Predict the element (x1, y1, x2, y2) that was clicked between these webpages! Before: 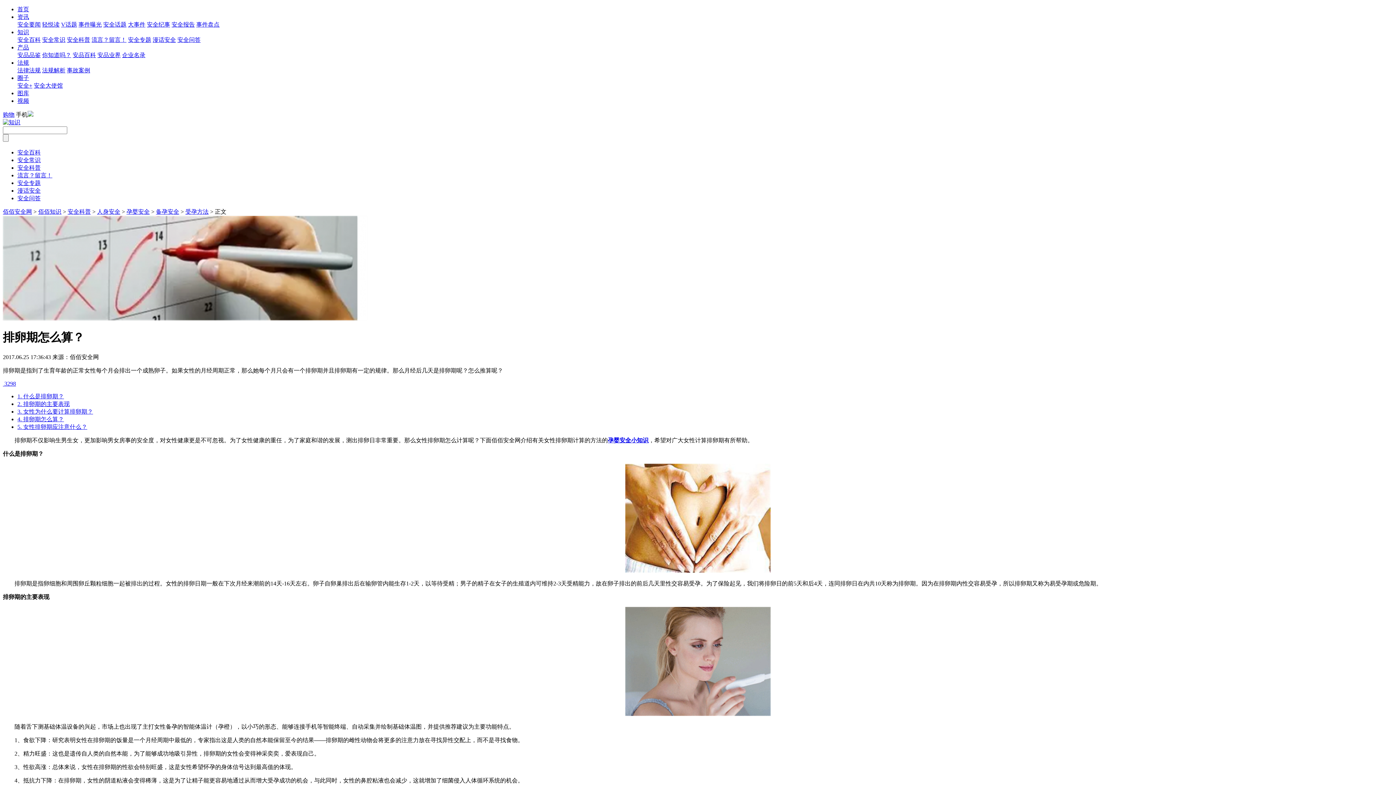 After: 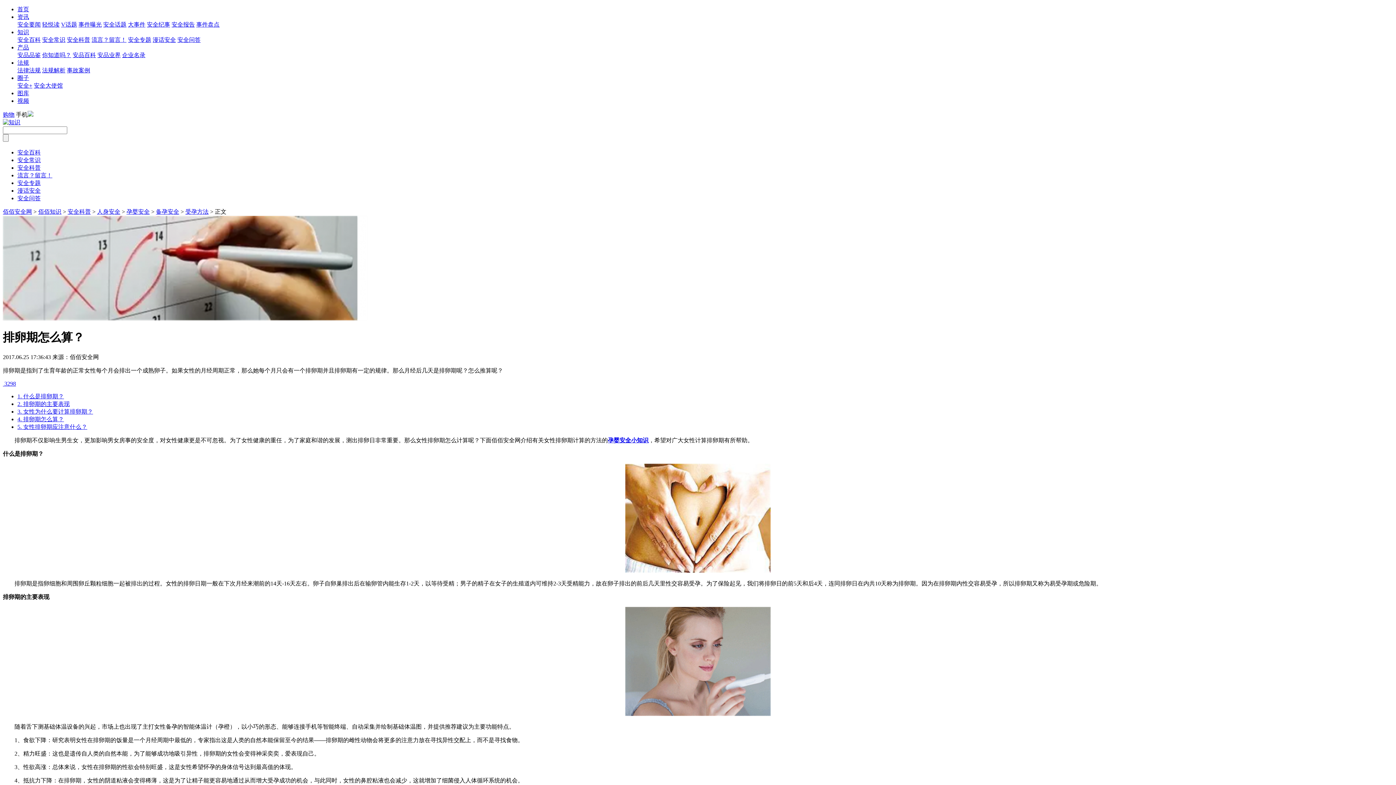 Action: bbox: (17, 44, 29, 50) label: 产品